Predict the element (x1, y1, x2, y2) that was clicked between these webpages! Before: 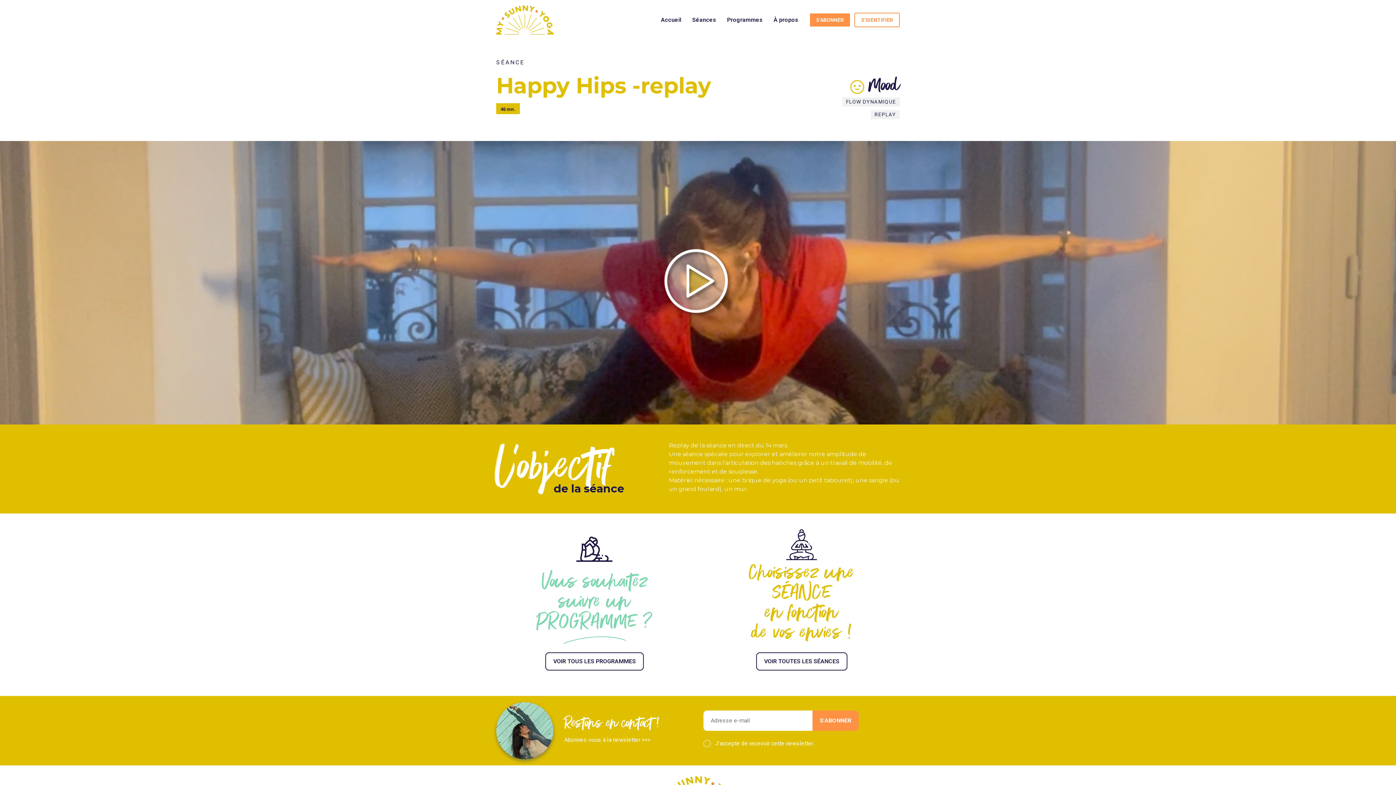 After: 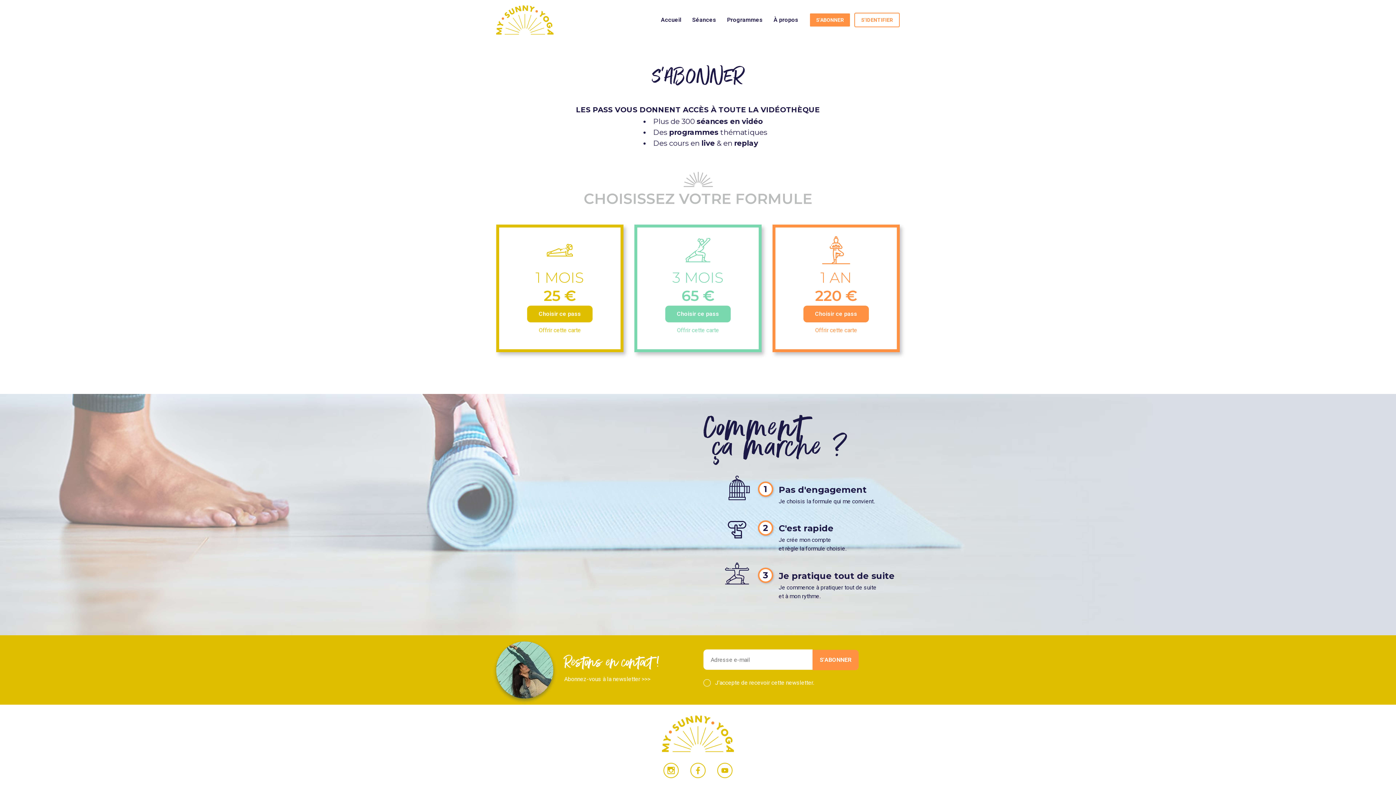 Action: label: S'ABONNER bbox: (809, 12, 850, 27)